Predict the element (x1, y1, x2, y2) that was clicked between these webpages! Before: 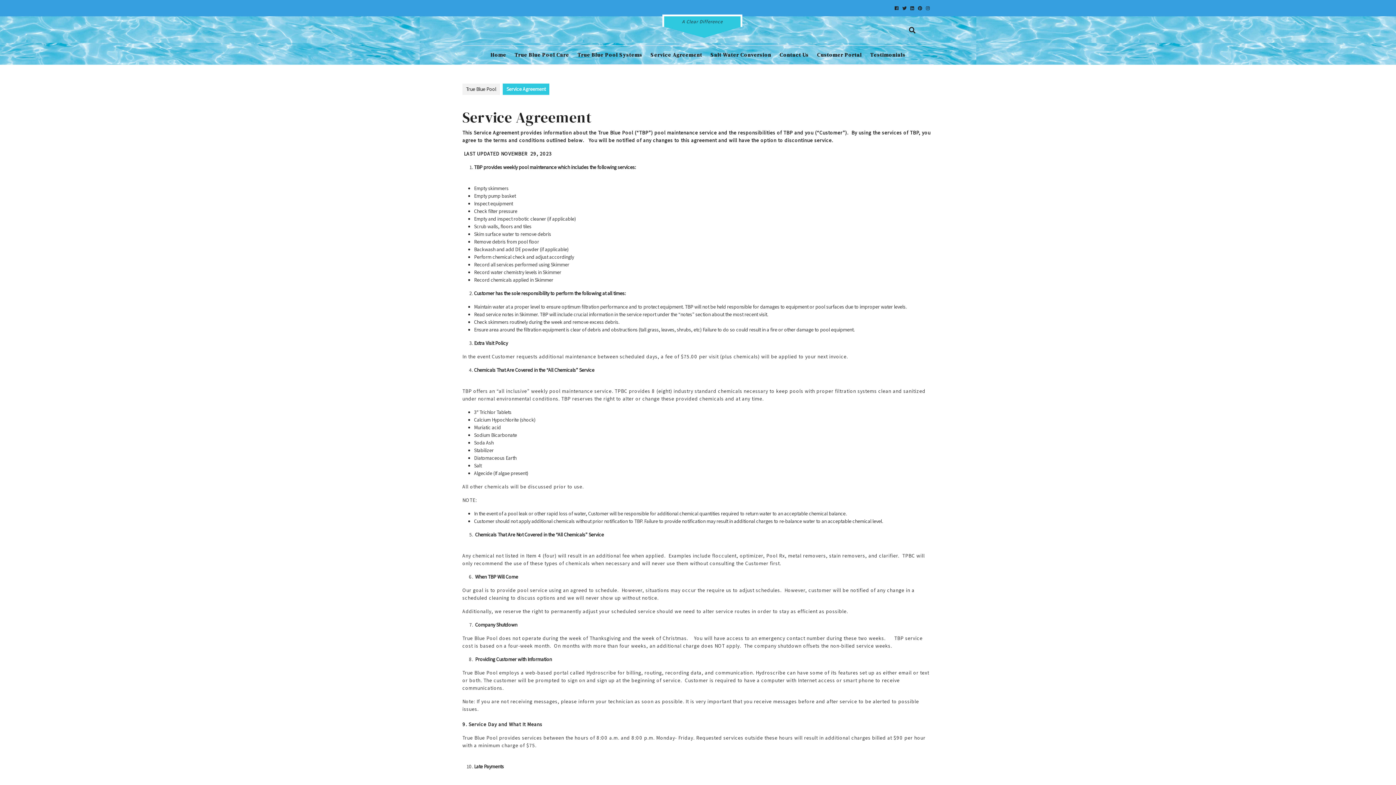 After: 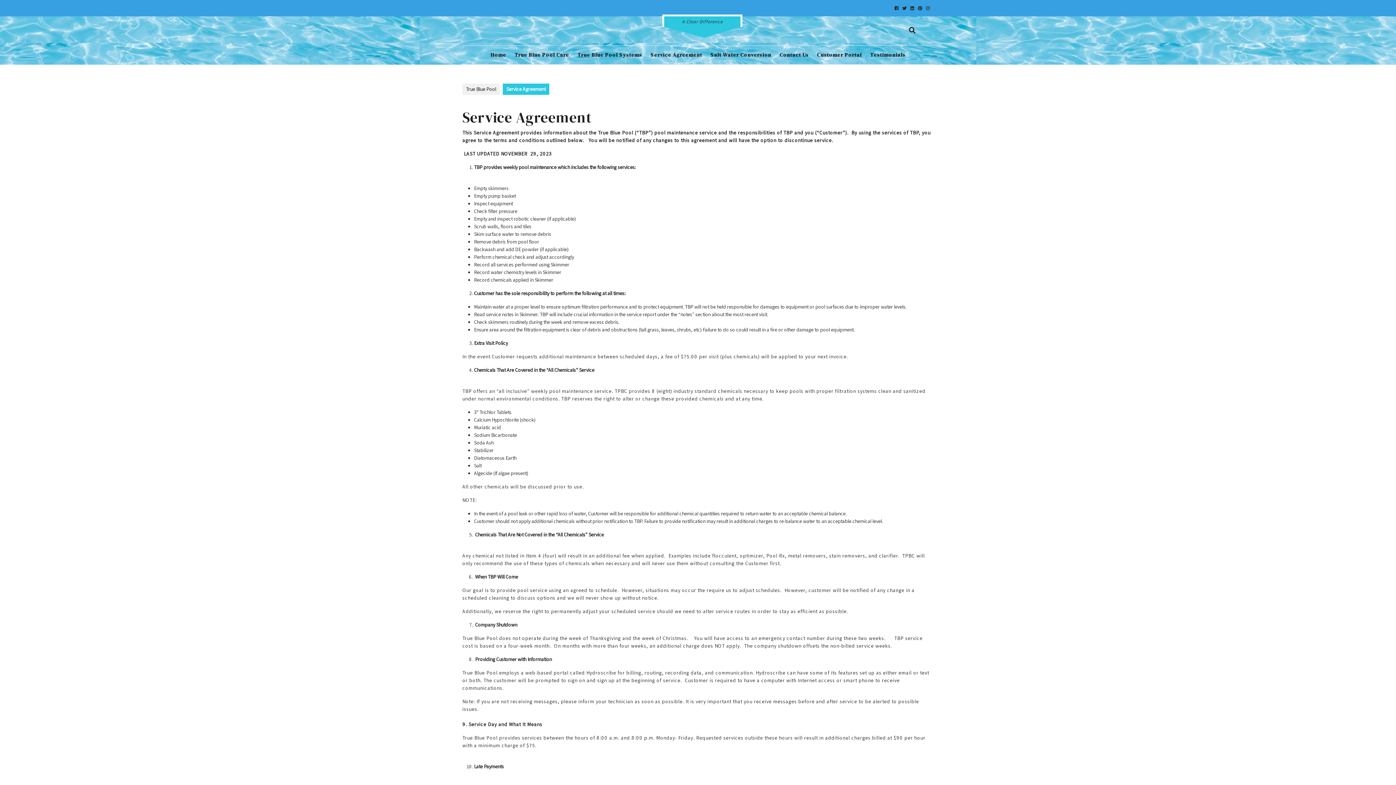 Action: label: Service Agreement bbox: (647, 45, 706, 64)